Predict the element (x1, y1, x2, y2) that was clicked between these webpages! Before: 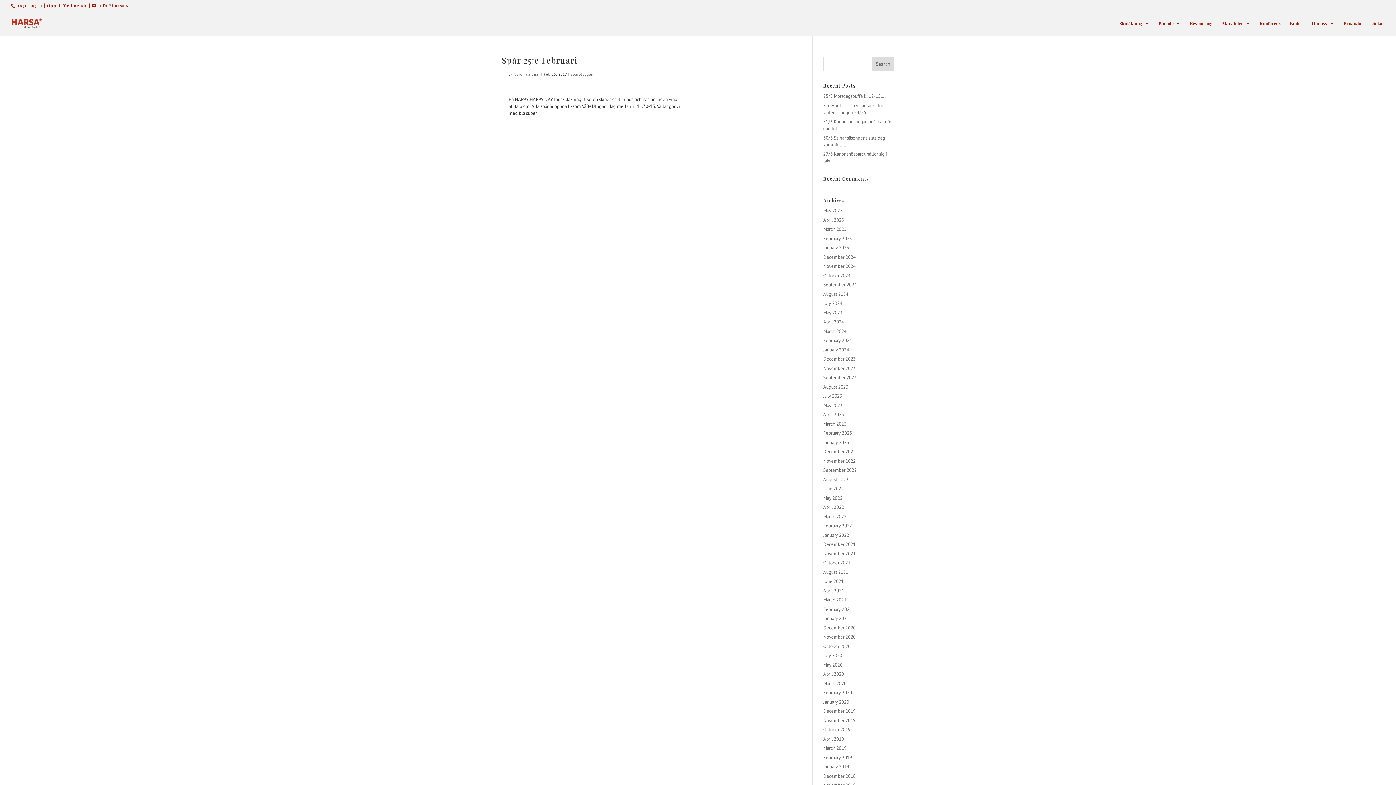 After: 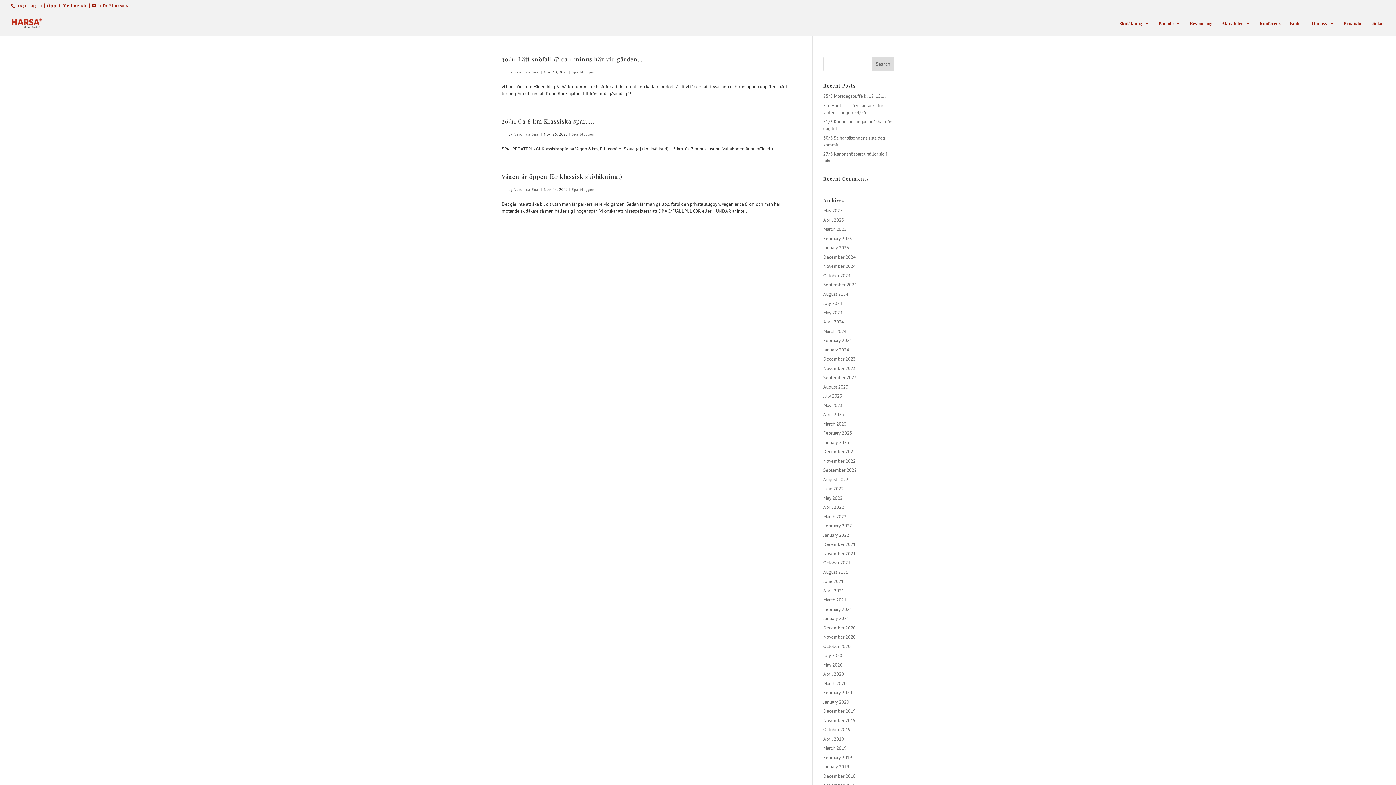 Action: label: November 2022 bbox: (823, 458, 855, 464)